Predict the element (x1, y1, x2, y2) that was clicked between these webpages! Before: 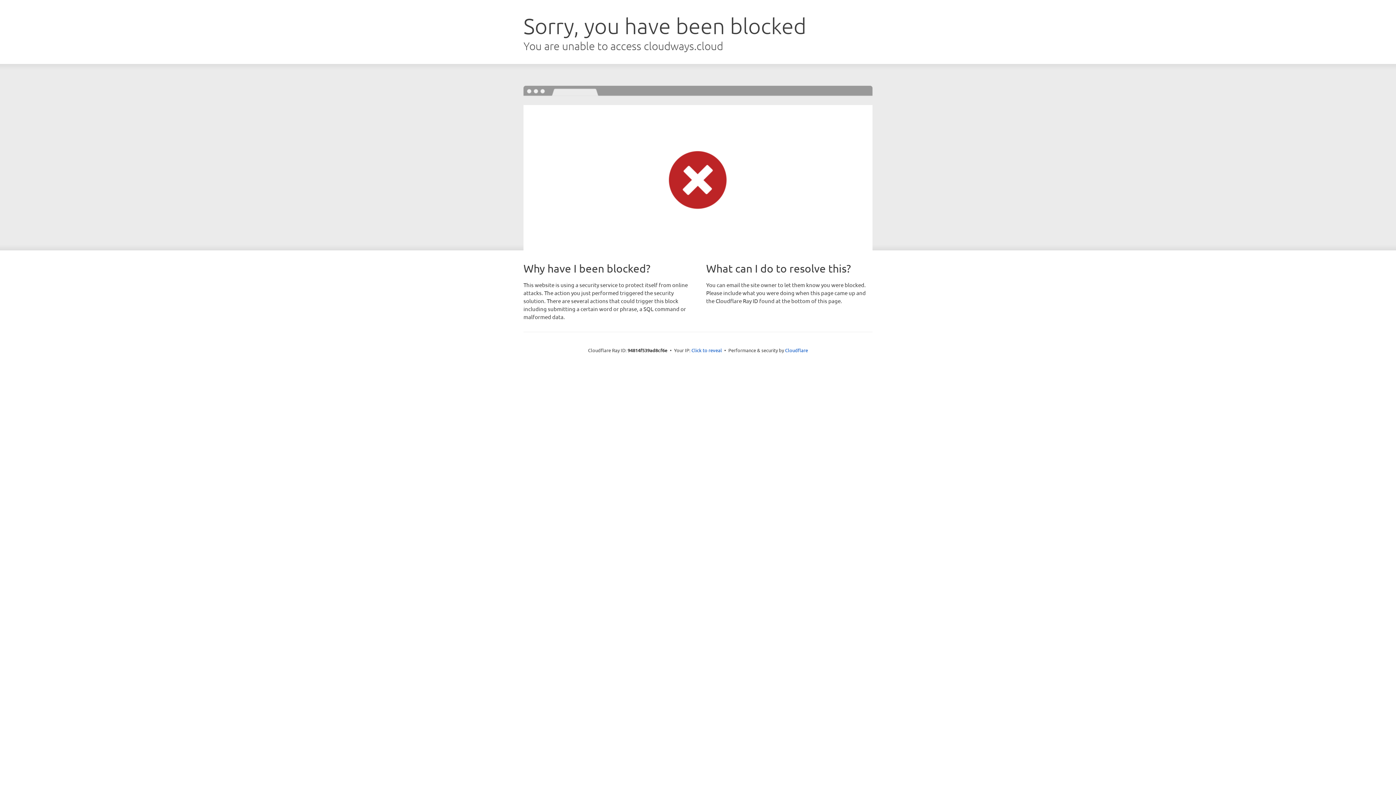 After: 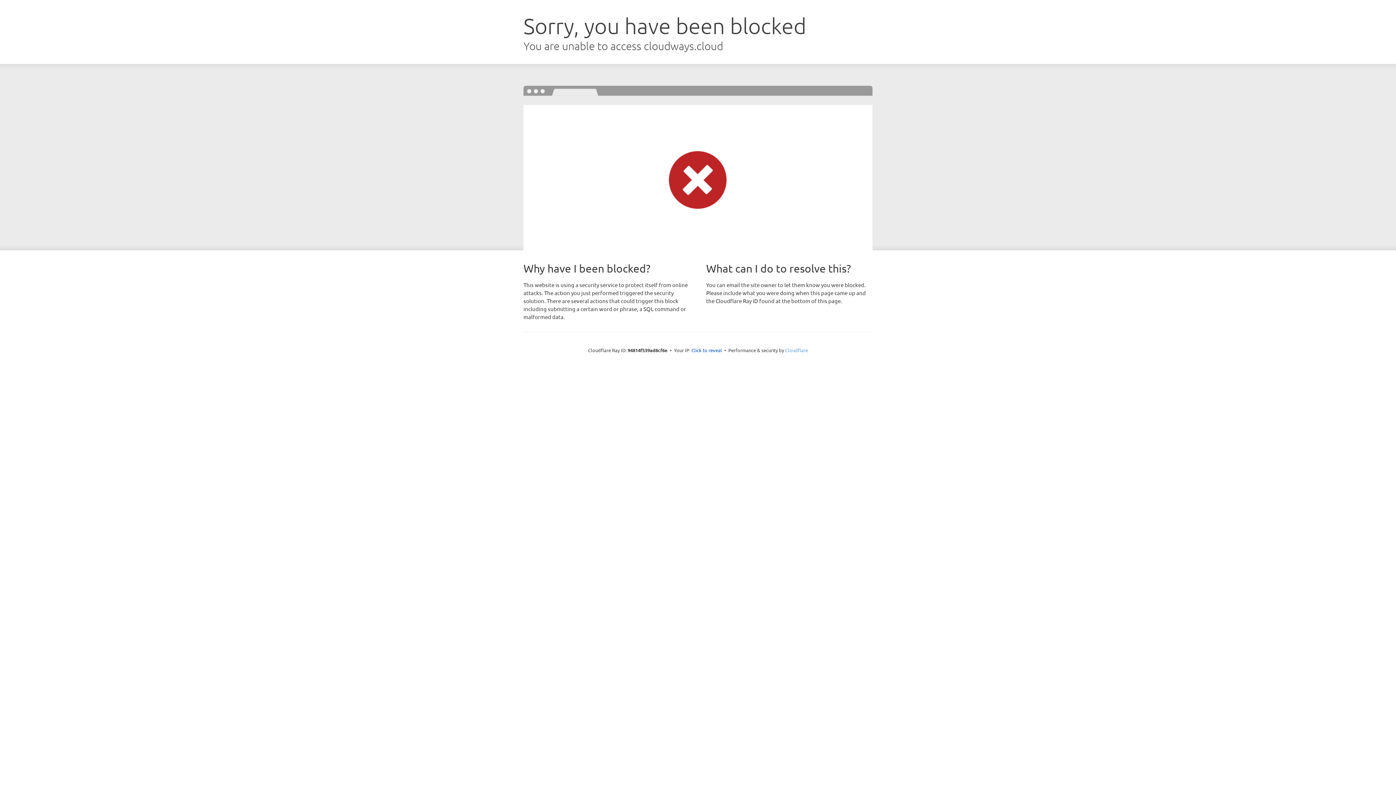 Action: bbox: (785, 347, 808, 353) label: Cloudflare